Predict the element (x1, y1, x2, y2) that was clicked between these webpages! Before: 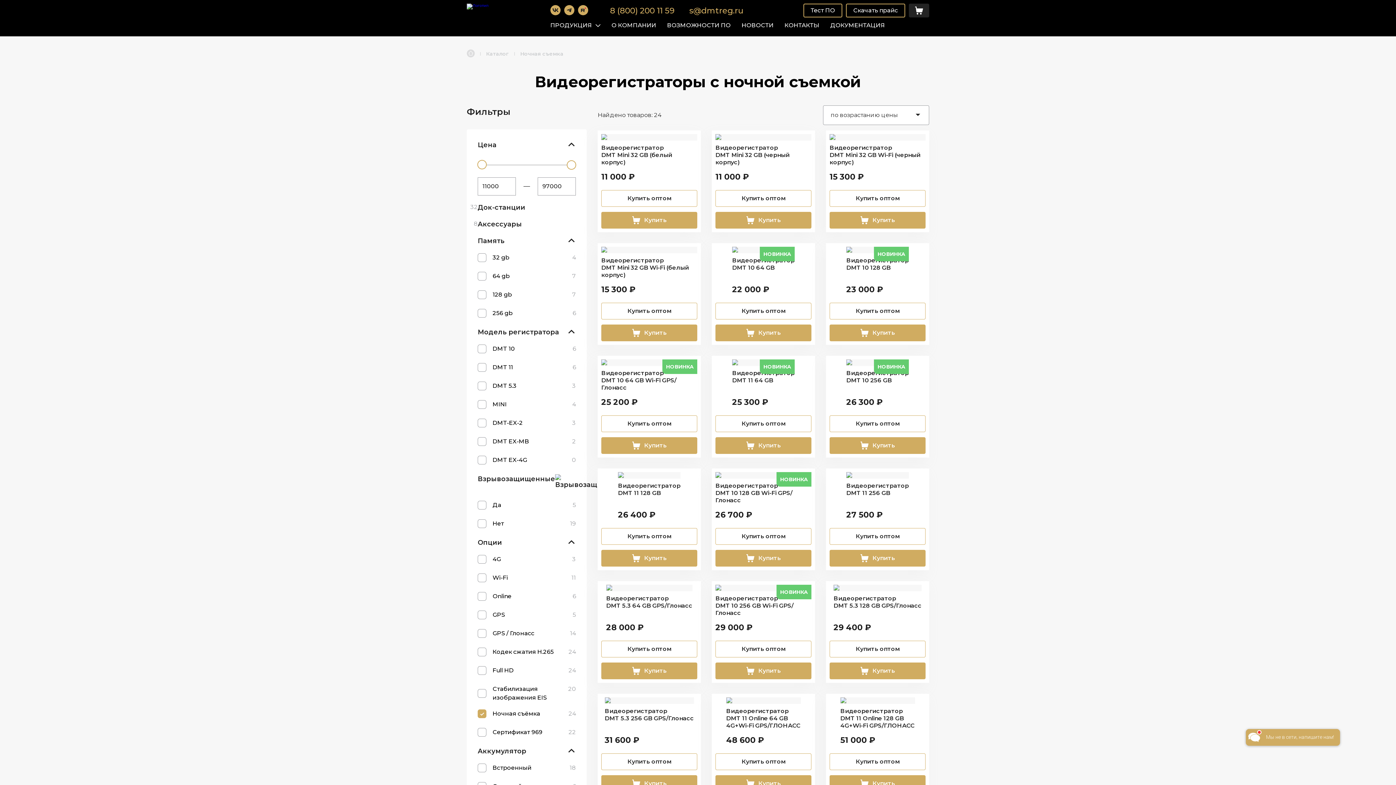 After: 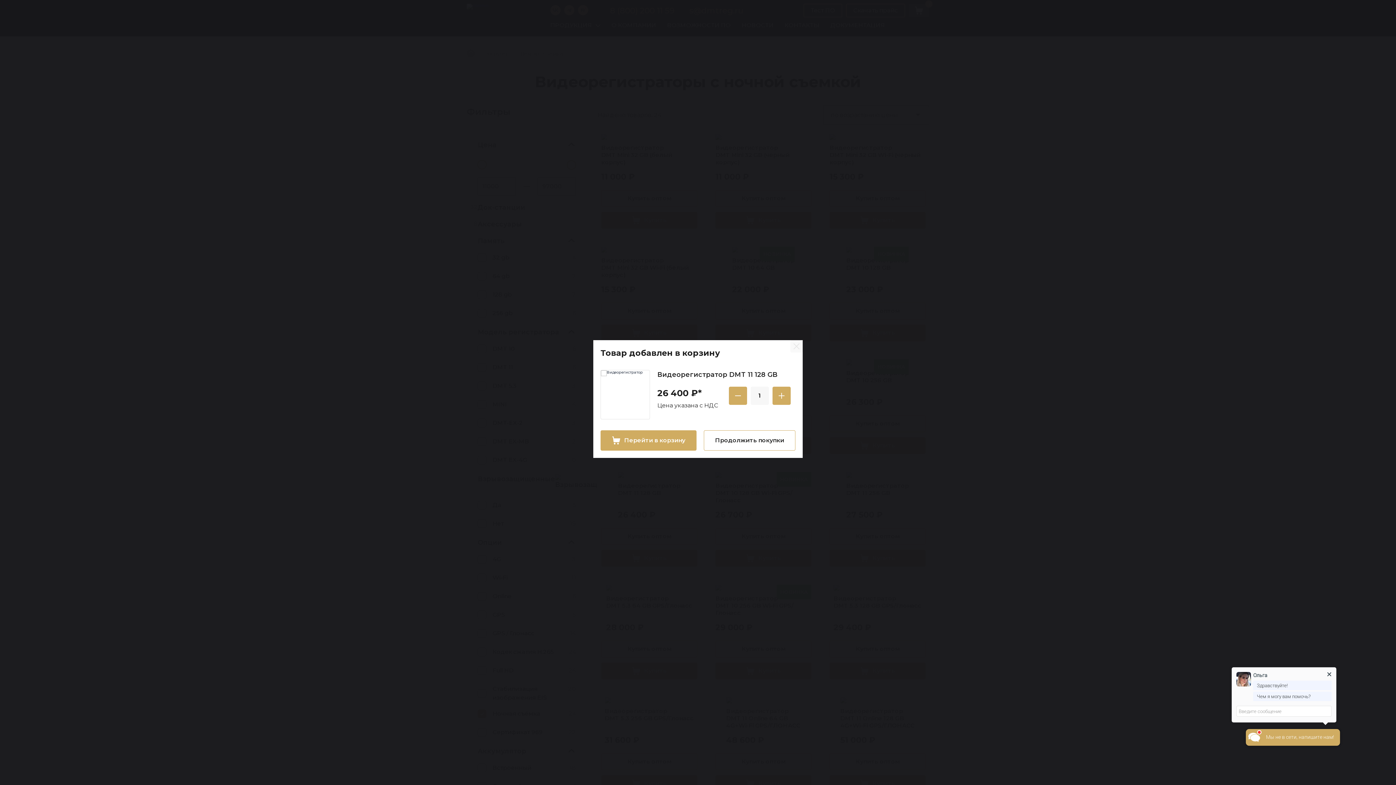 Action: label: Купить bbox: (601, 550, 697, 566)